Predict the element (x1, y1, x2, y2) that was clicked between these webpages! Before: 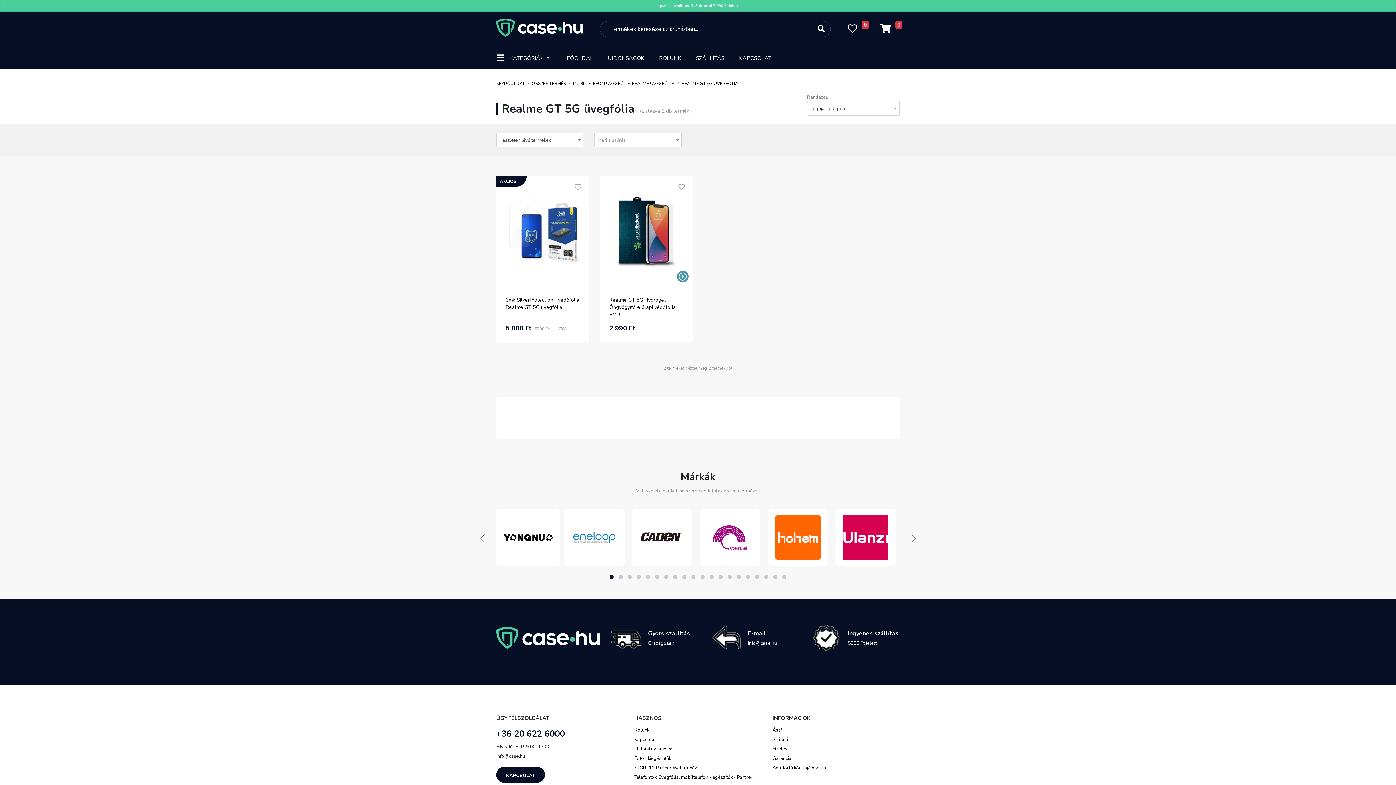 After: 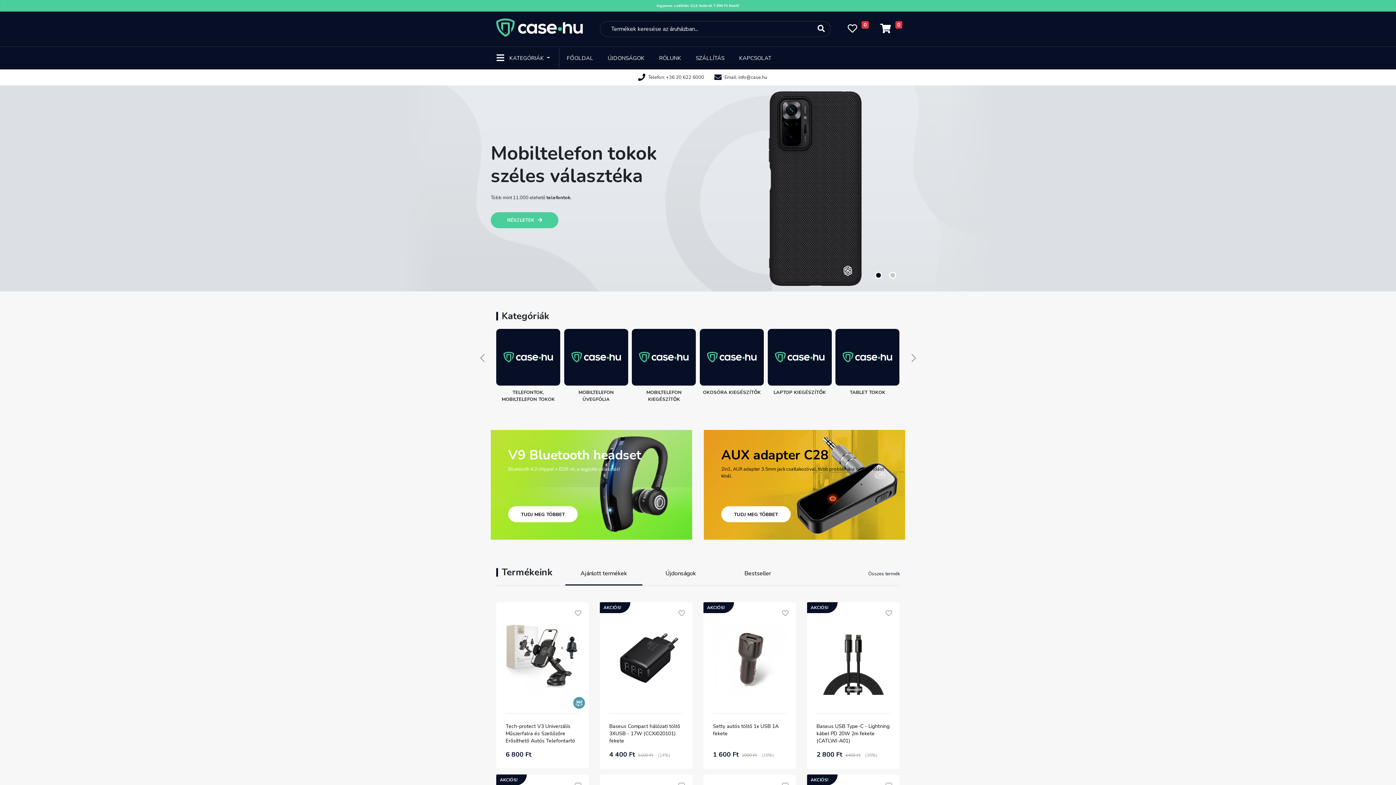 Action: bbox: (496, 80, 525, 86) label: KEZDŐOLDAL